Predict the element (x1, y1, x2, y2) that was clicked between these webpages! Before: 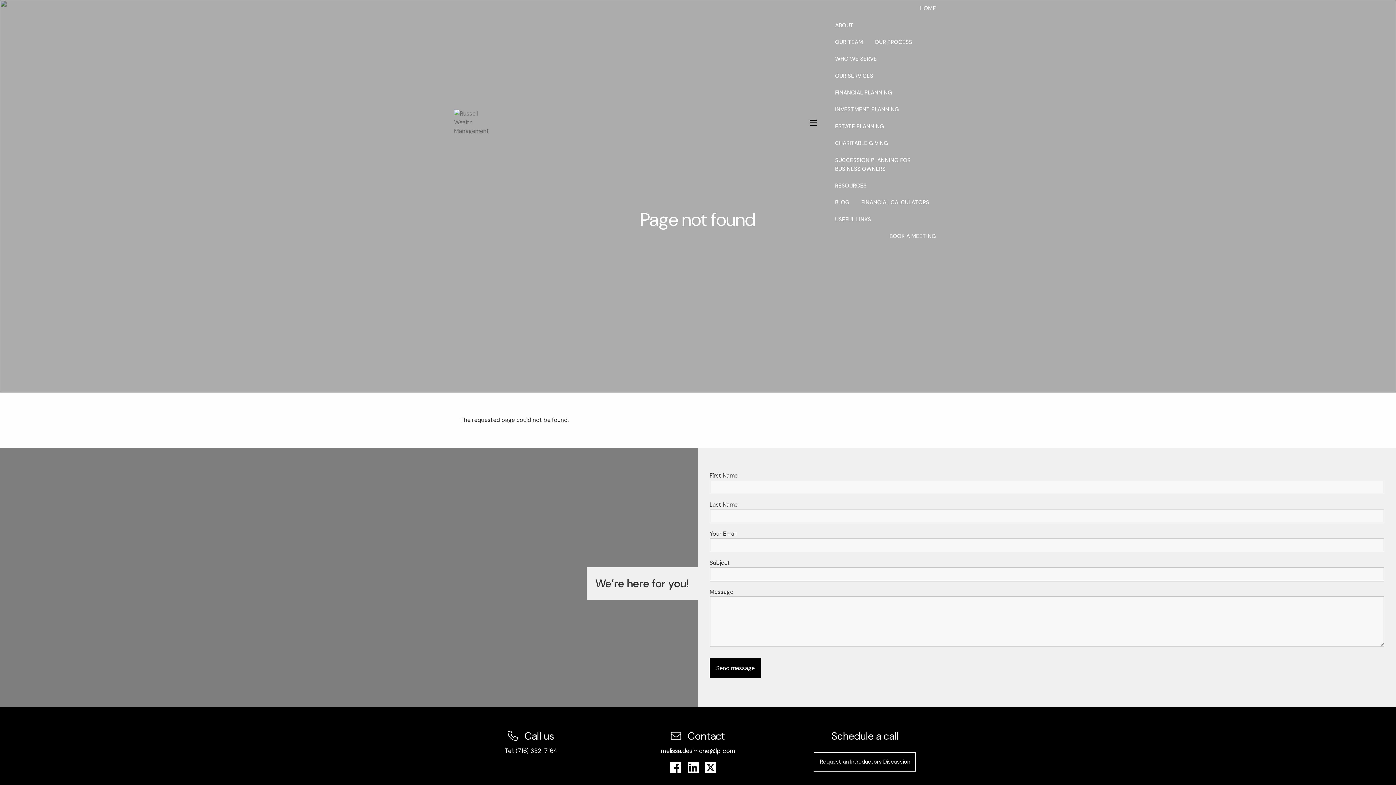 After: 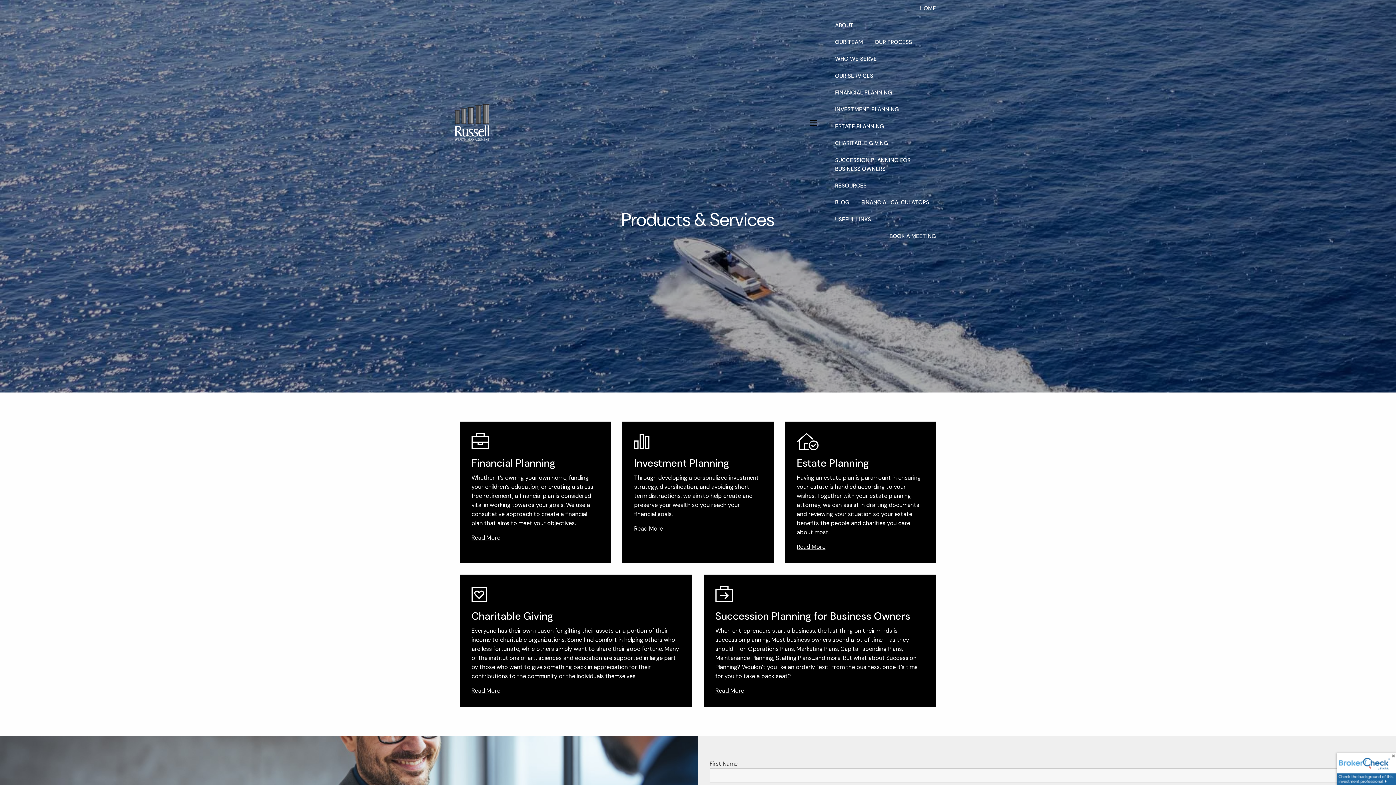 Action: label: OUR SERVICES bbox: (829, 67, 942, 84)